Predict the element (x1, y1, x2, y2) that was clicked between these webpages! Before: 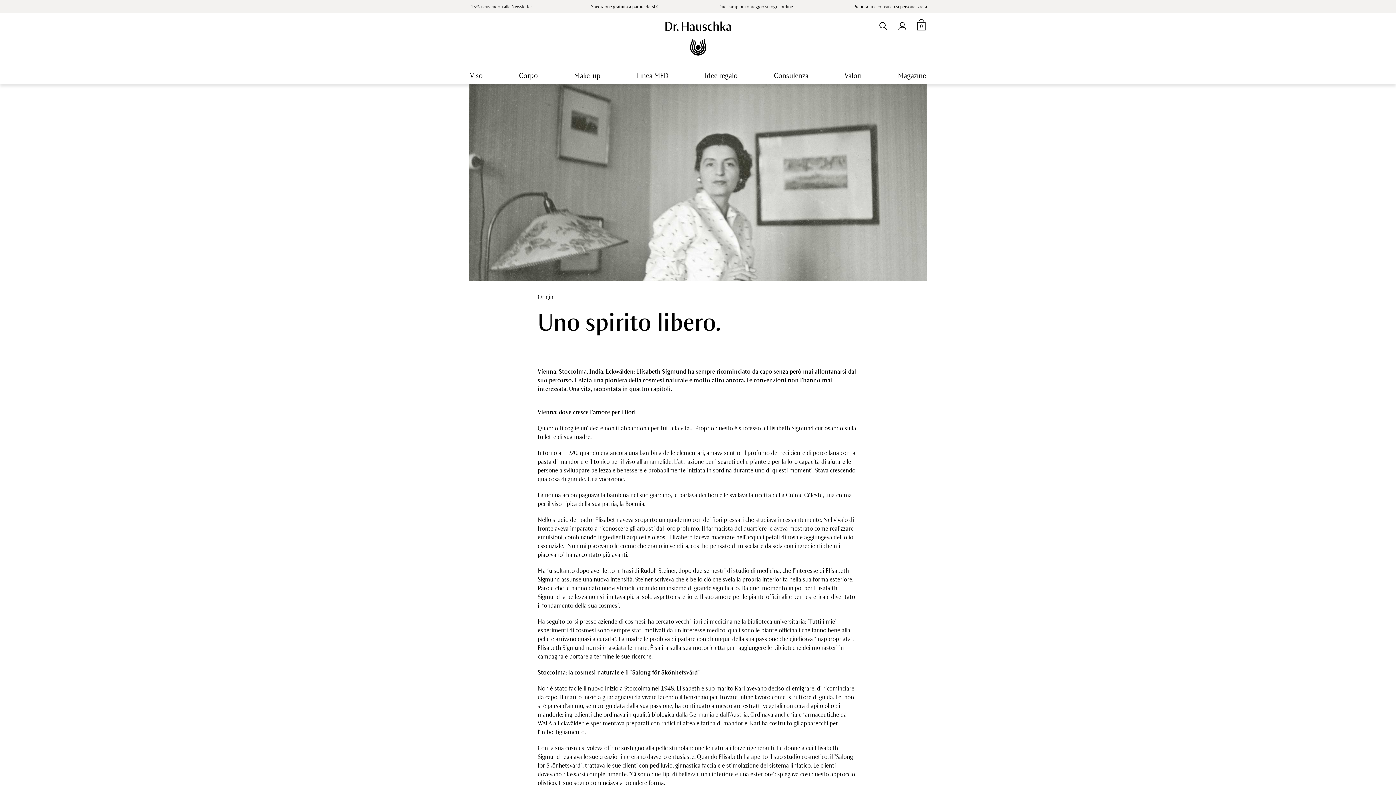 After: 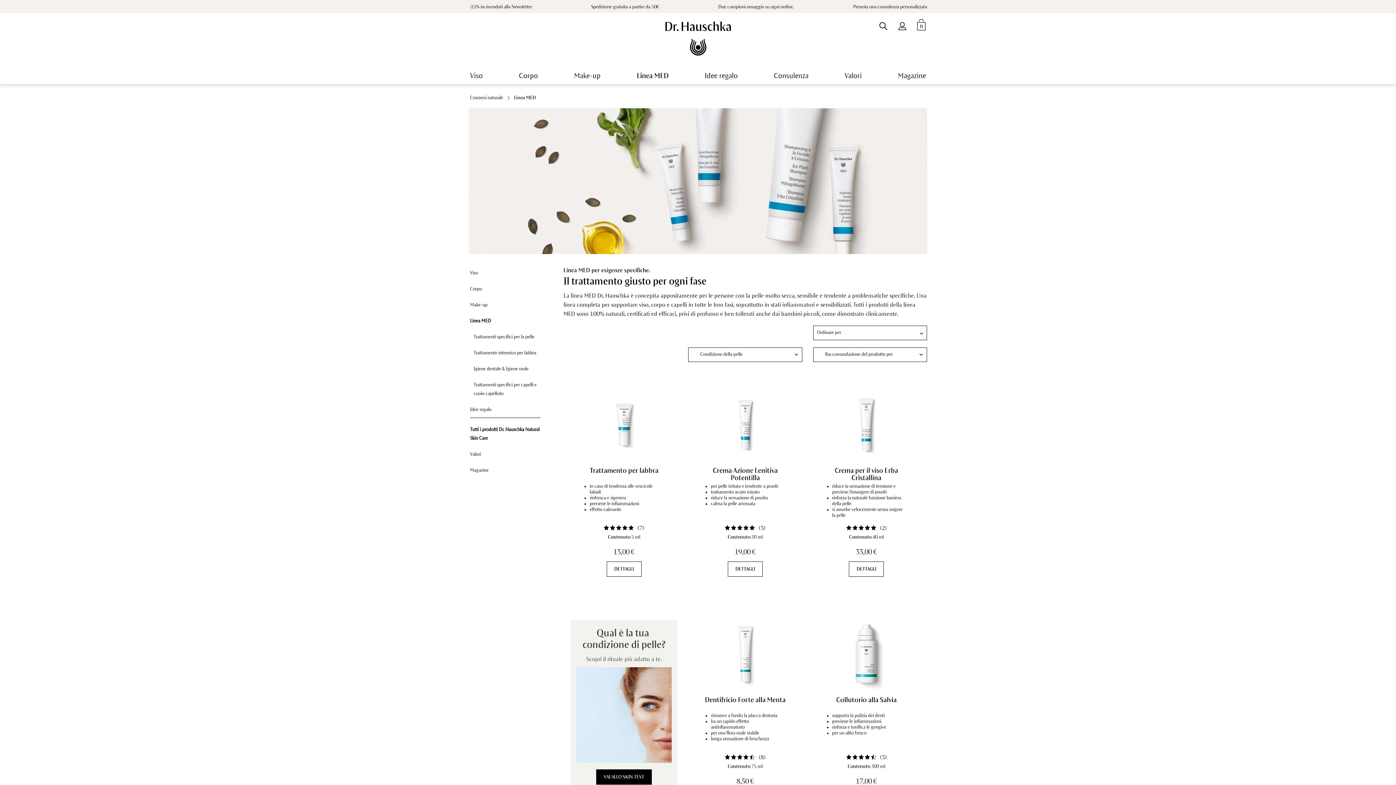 Action: label: Linea MED bbox: (635, 69, 669, 82)